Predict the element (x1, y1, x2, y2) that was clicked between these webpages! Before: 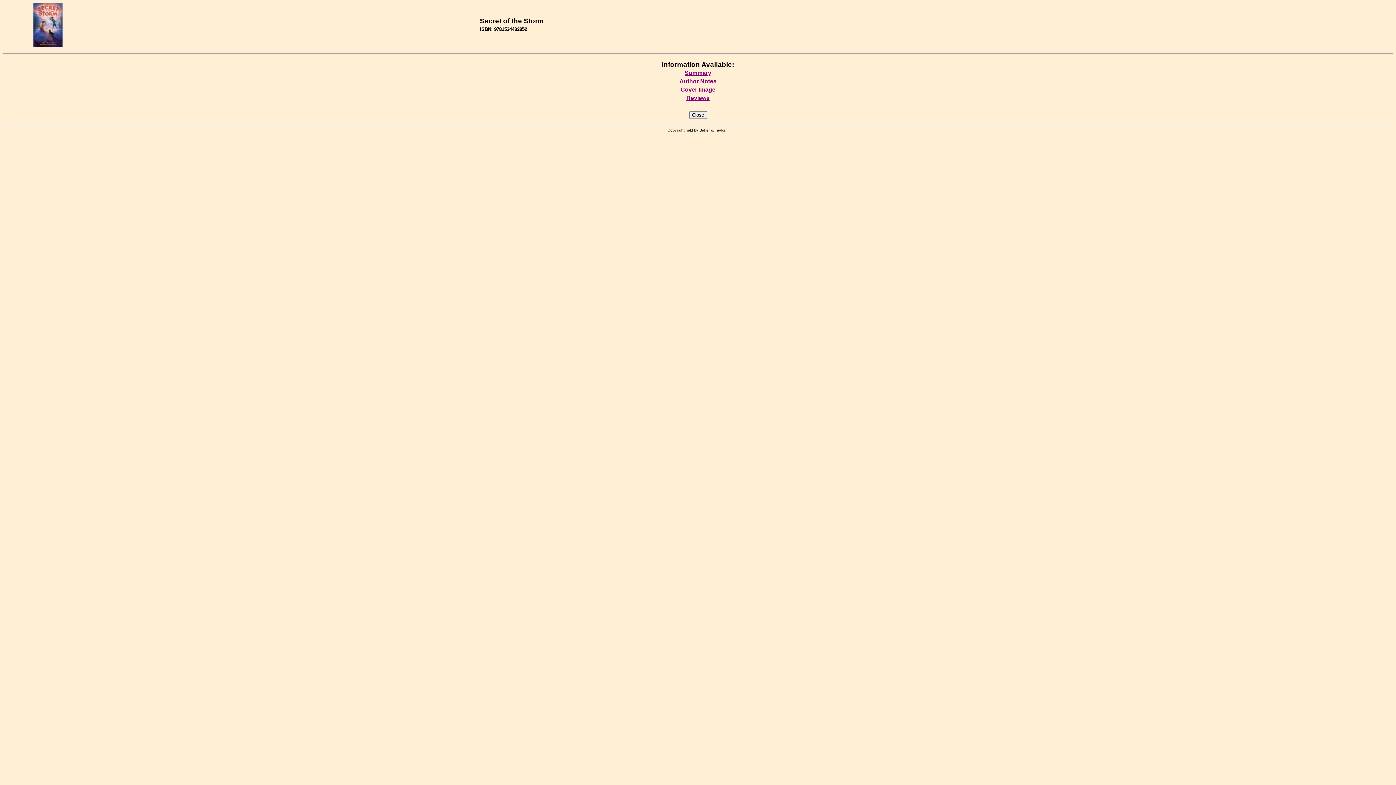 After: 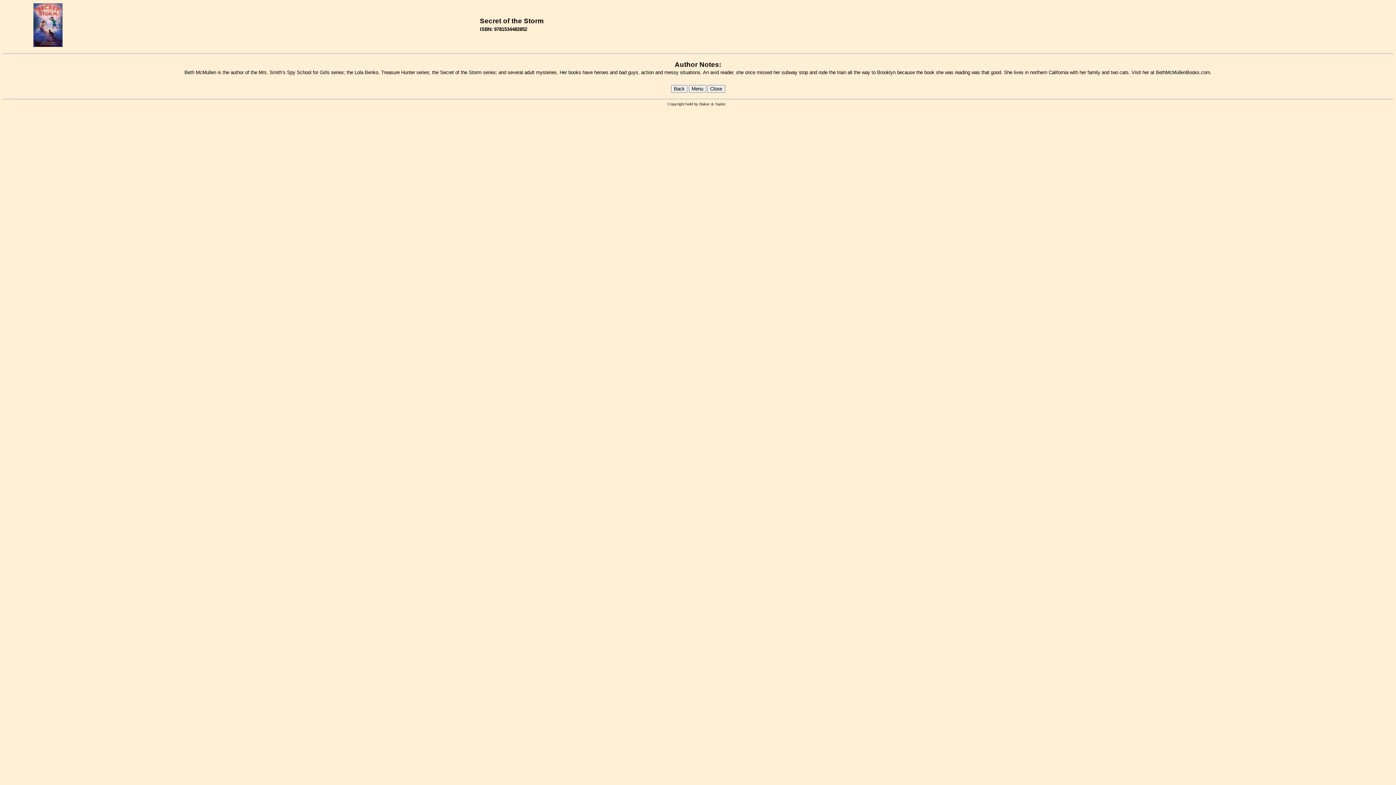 Action: label: Author Notes bbox: (679, 78, 716, 84)